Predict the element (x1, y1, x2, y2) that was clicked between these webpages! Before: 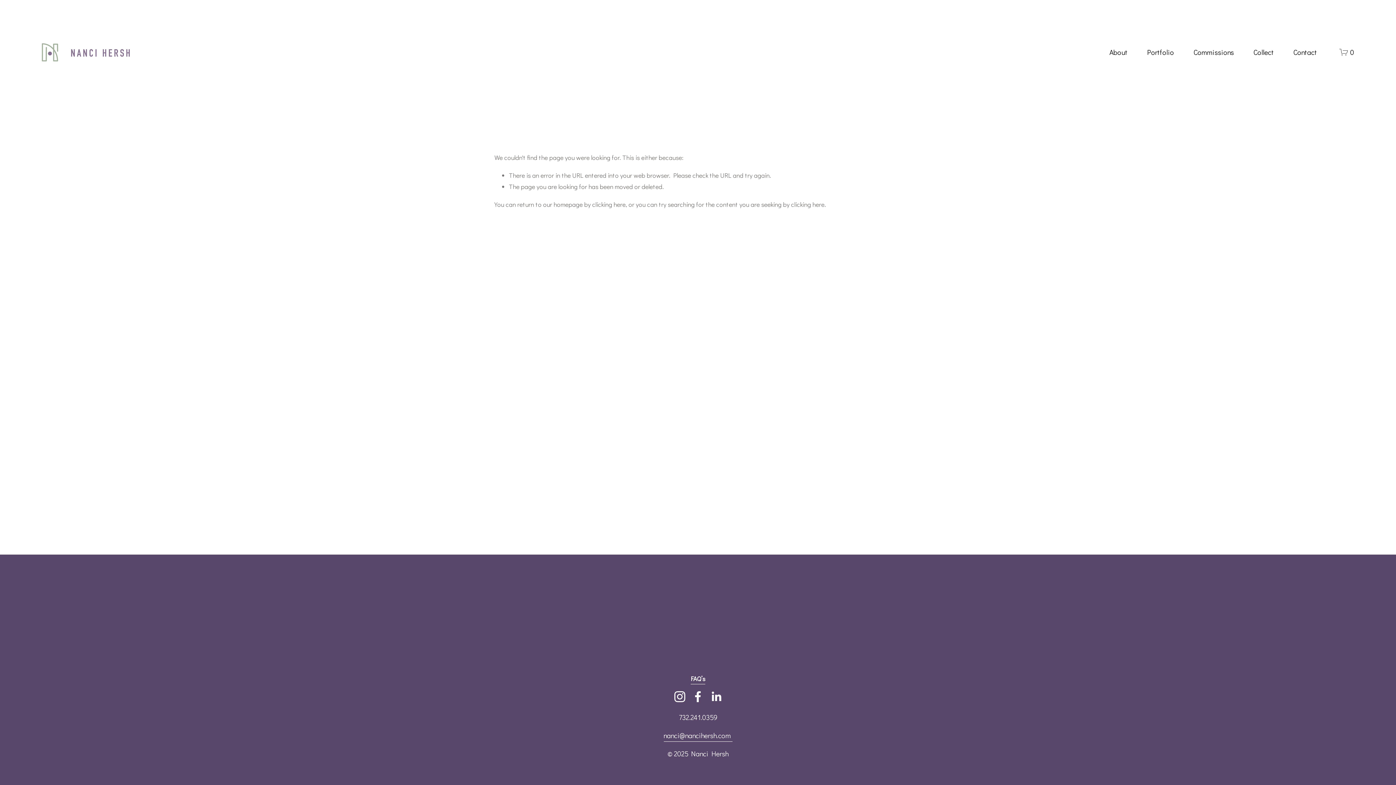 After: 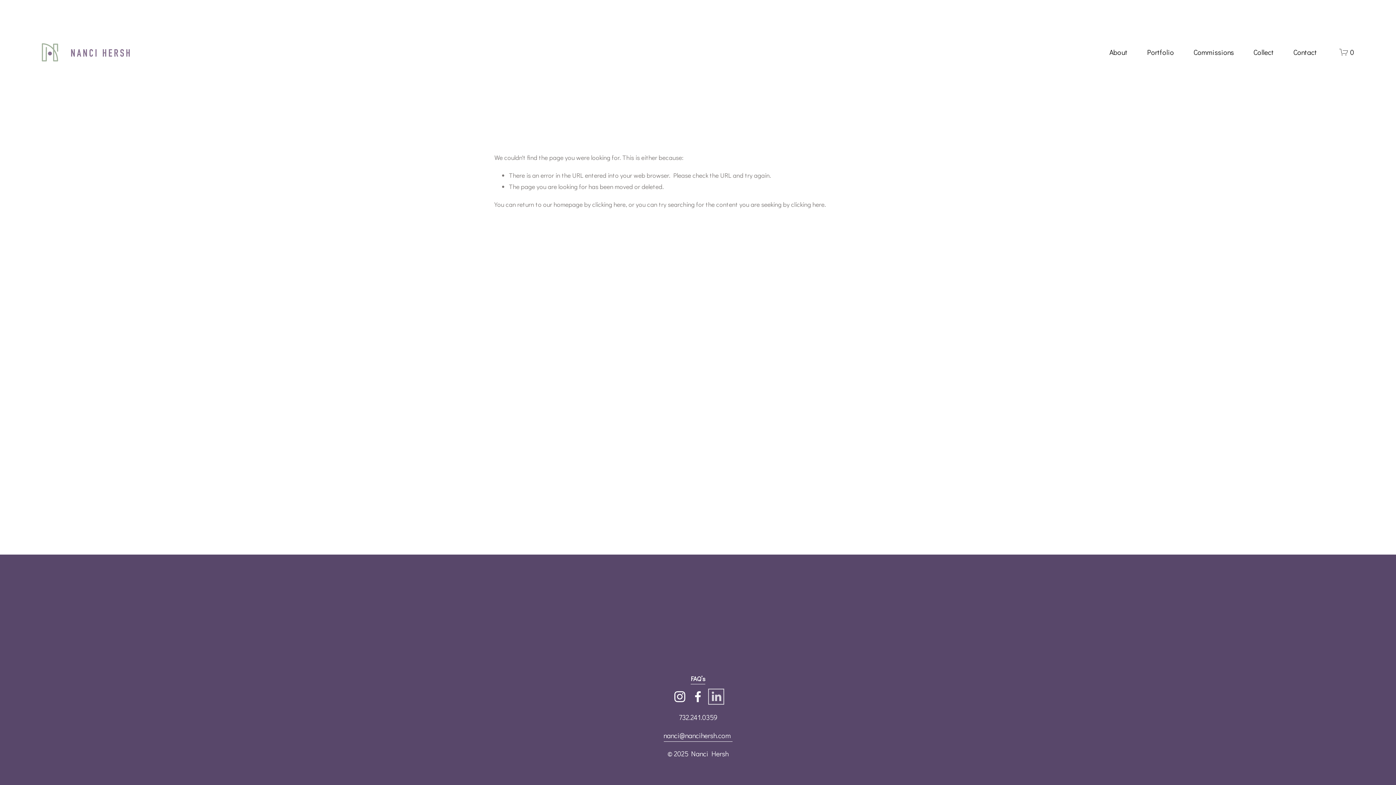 Action: label: LinkedIn bbox: (710, 691, 722, 702)